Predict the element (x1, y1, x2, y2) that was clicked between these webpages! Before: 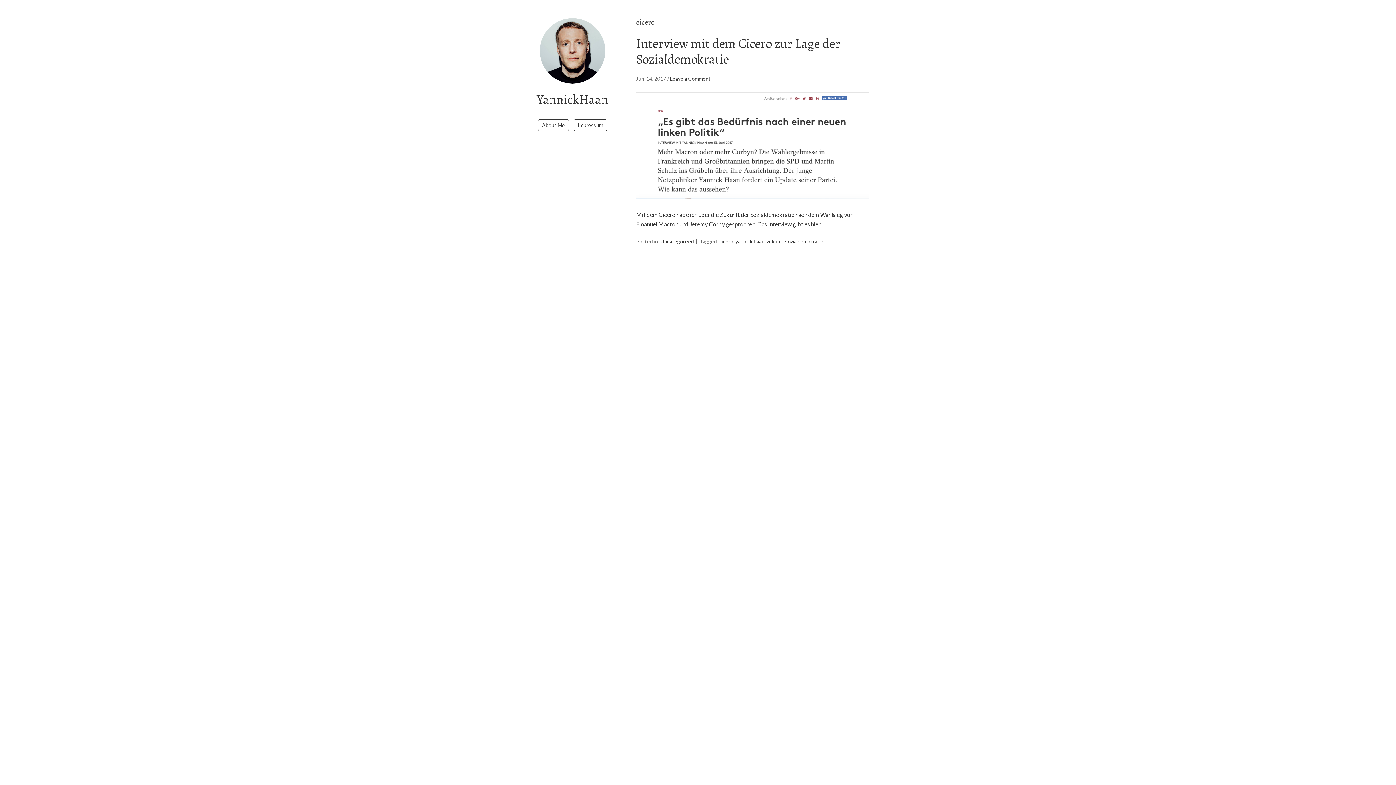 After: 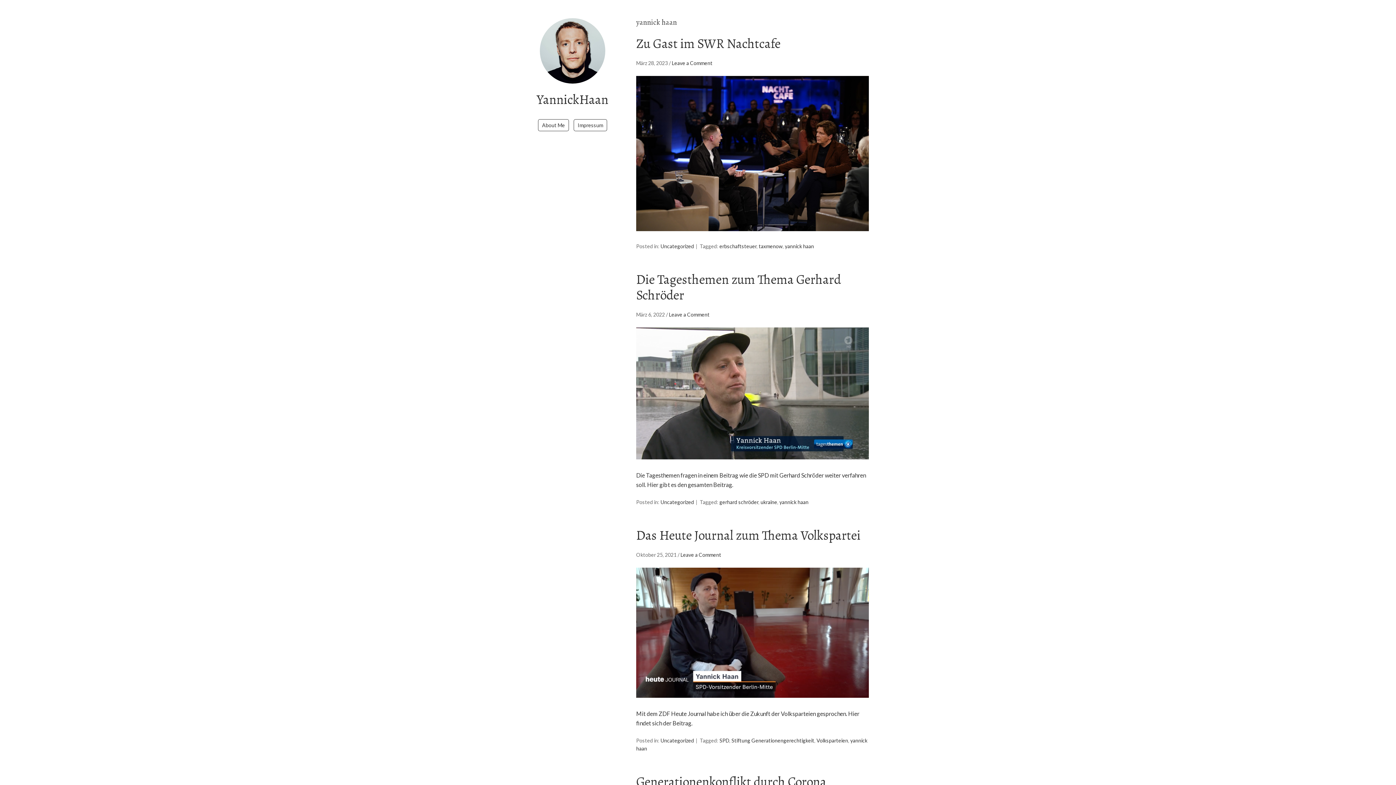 Action: bbox: (735, 238, 764, 244) label: yannick haan